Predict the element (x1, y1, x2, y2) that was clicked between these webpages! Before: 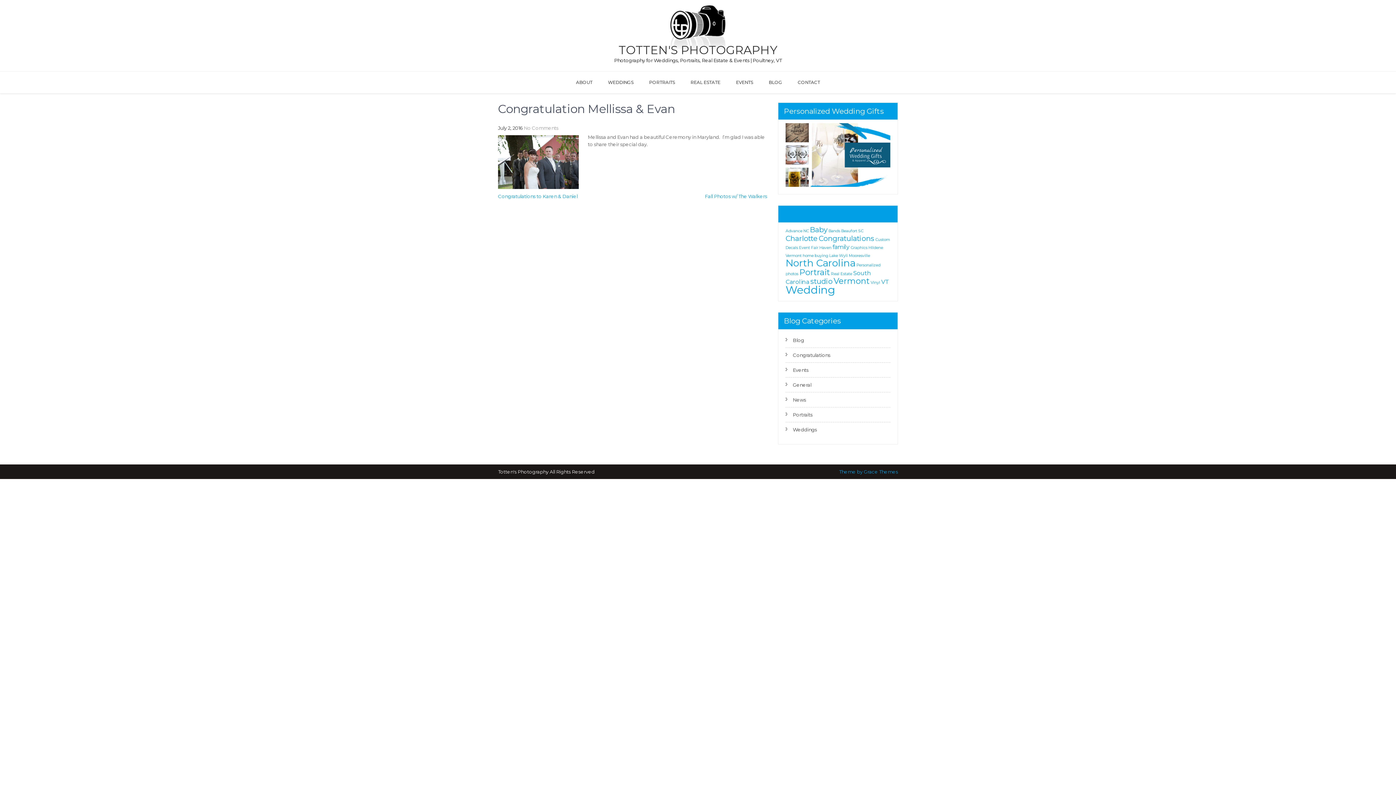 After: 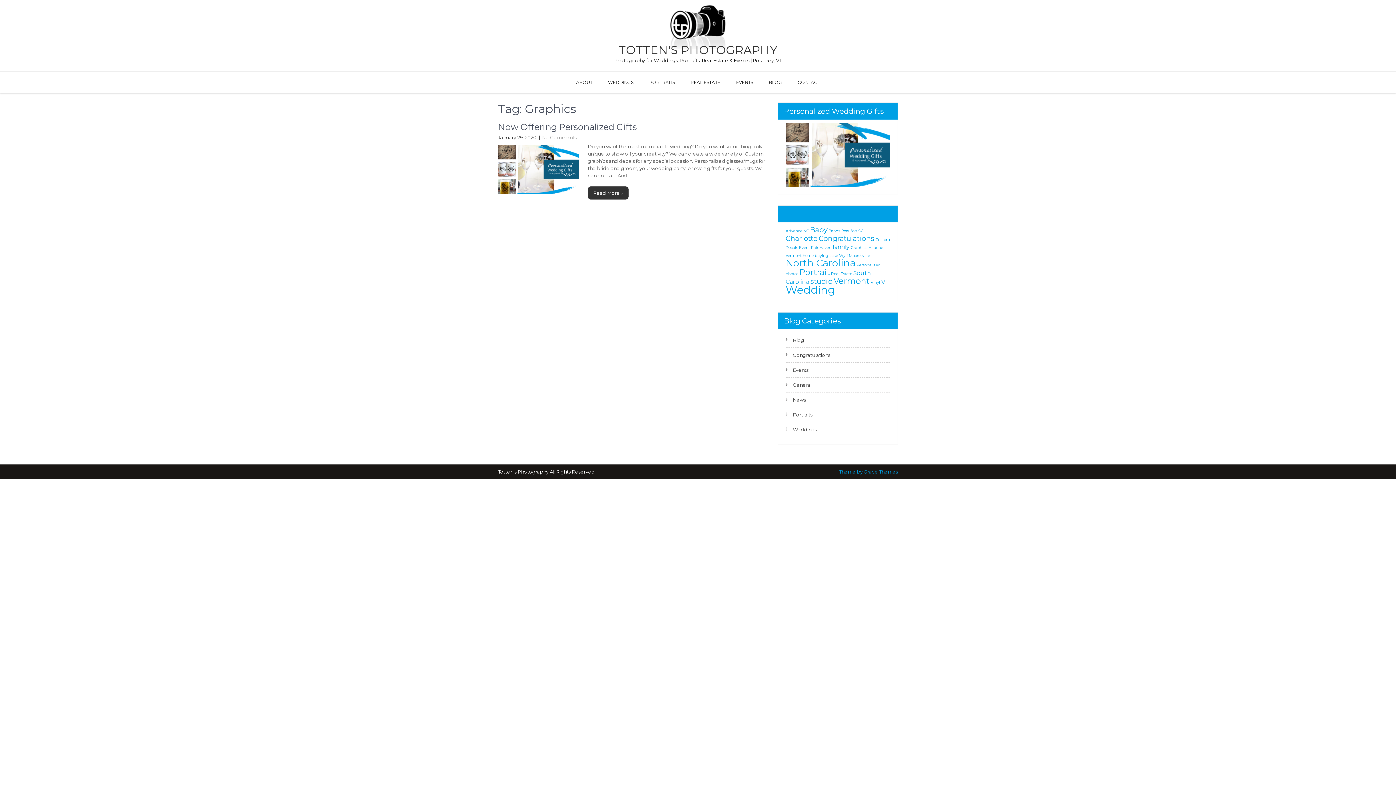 Action: bbox: (850, 245, 867, 250) label: Graphics (1 item)